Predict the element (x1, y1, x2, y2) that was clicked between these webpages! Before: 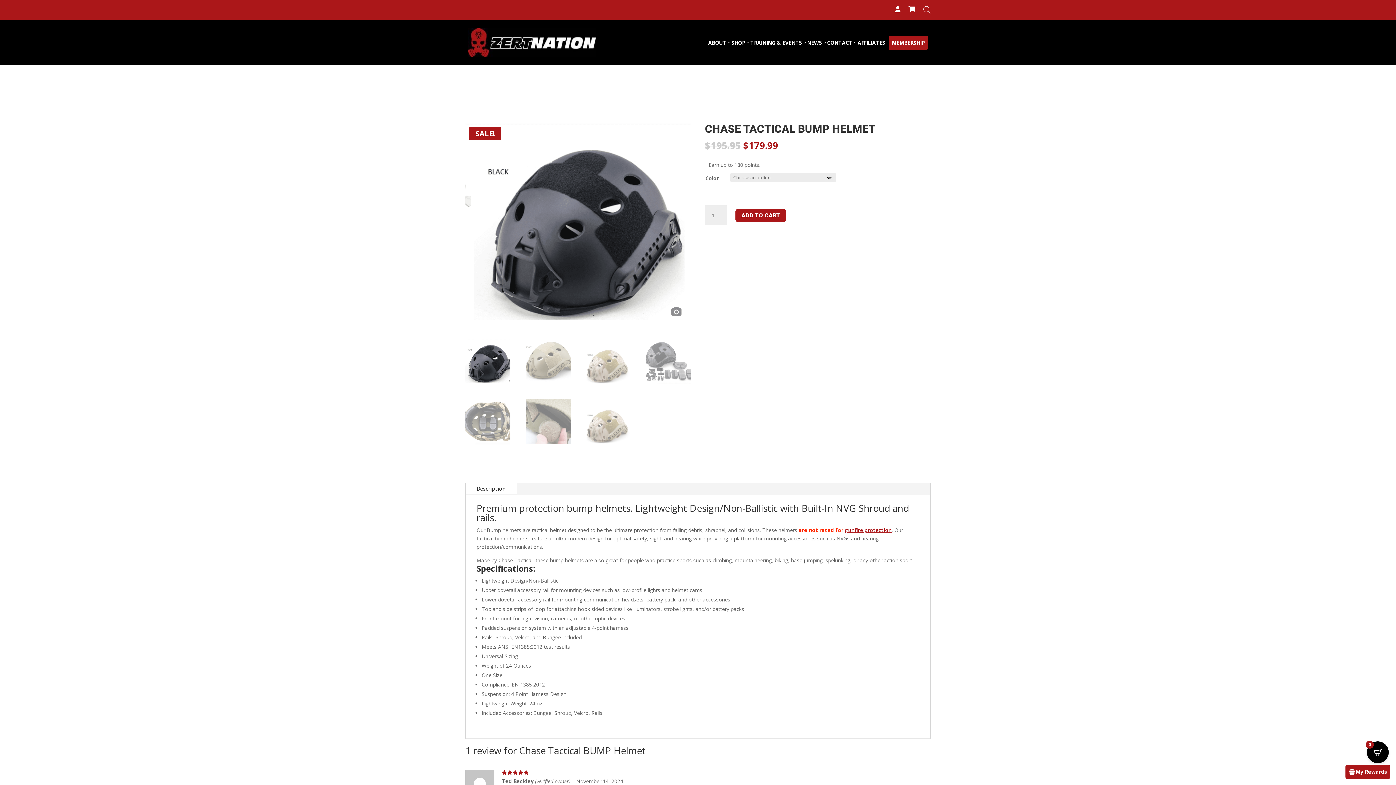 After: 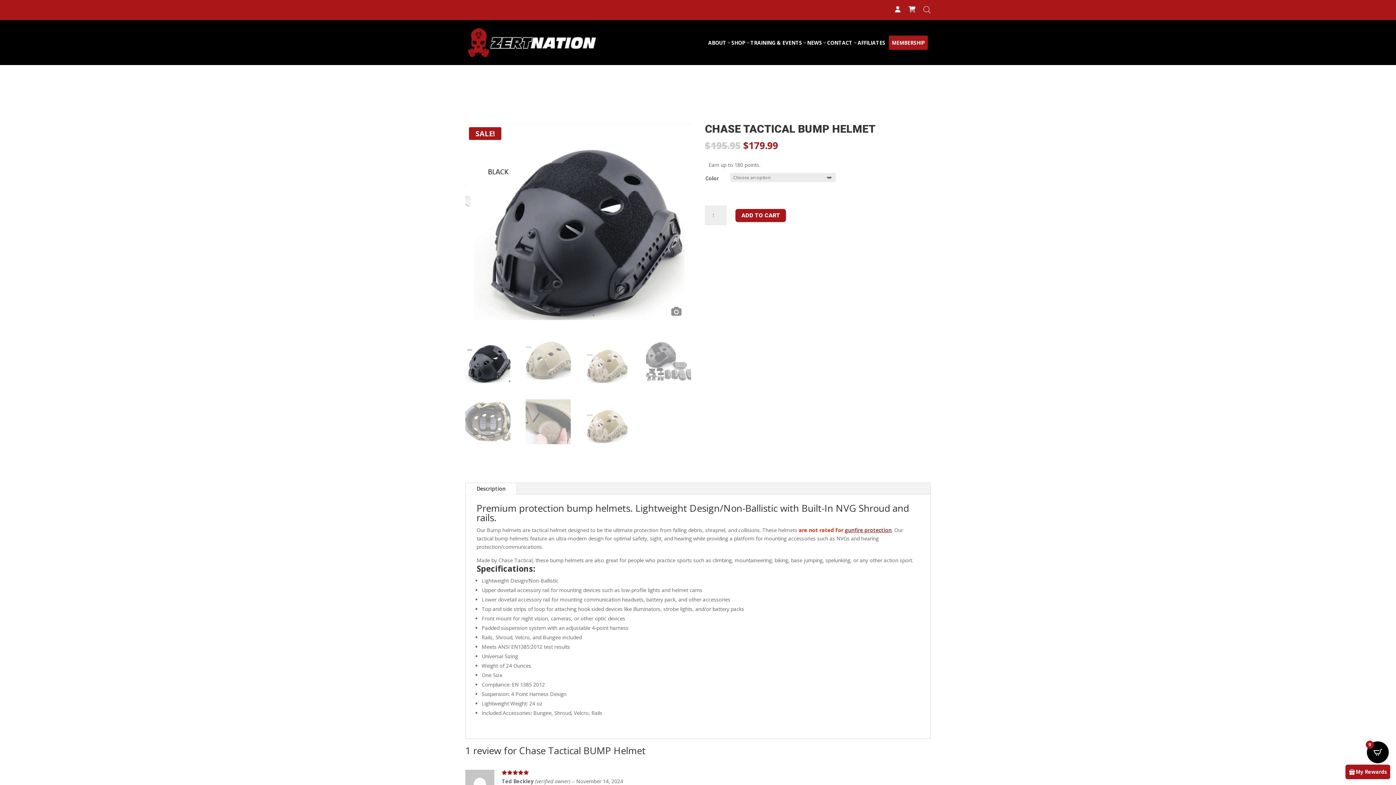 Action: bbox: (465, 483, 516, 494) label: Description